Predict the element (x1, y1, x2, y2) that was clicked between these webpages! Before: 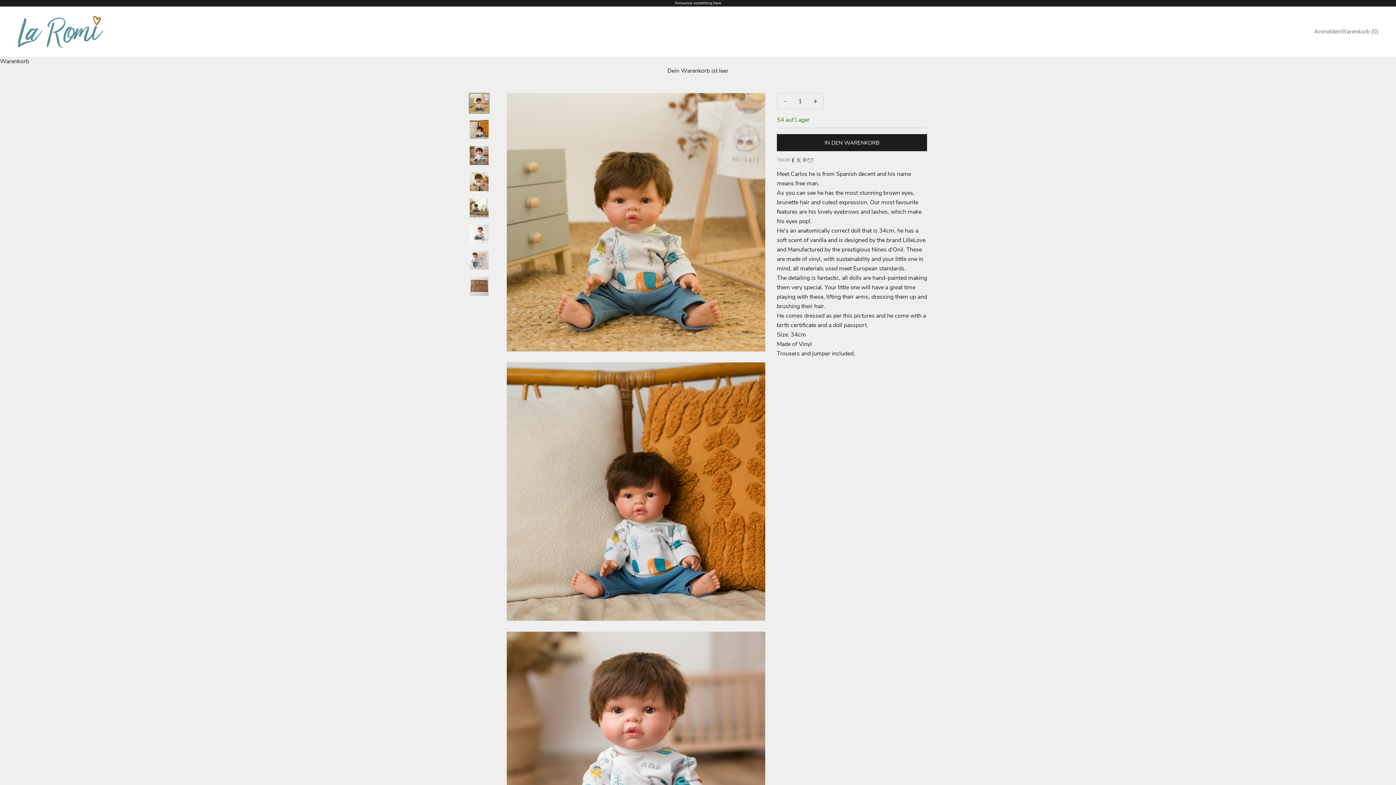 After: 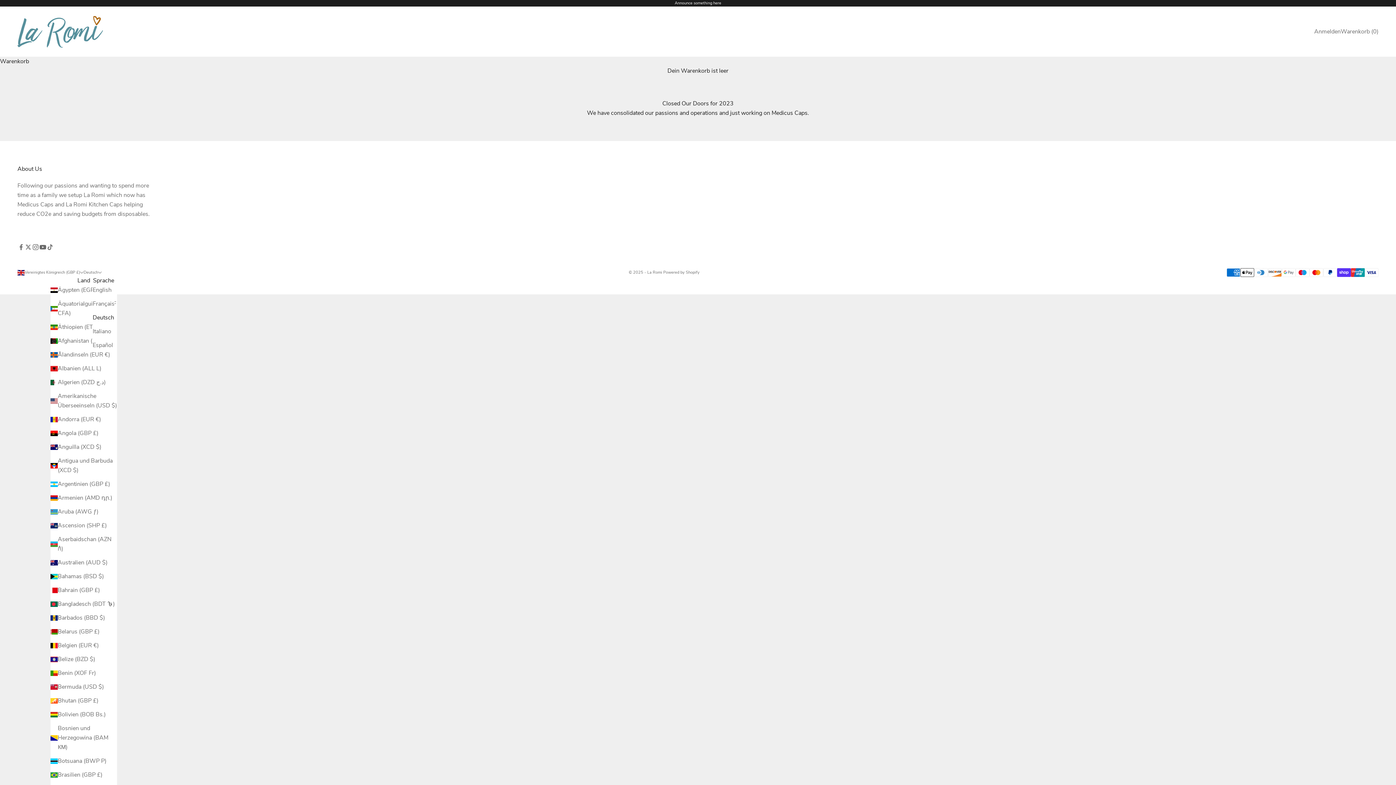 Action: label: La Romi bbox: (17, 15, 102, 47)